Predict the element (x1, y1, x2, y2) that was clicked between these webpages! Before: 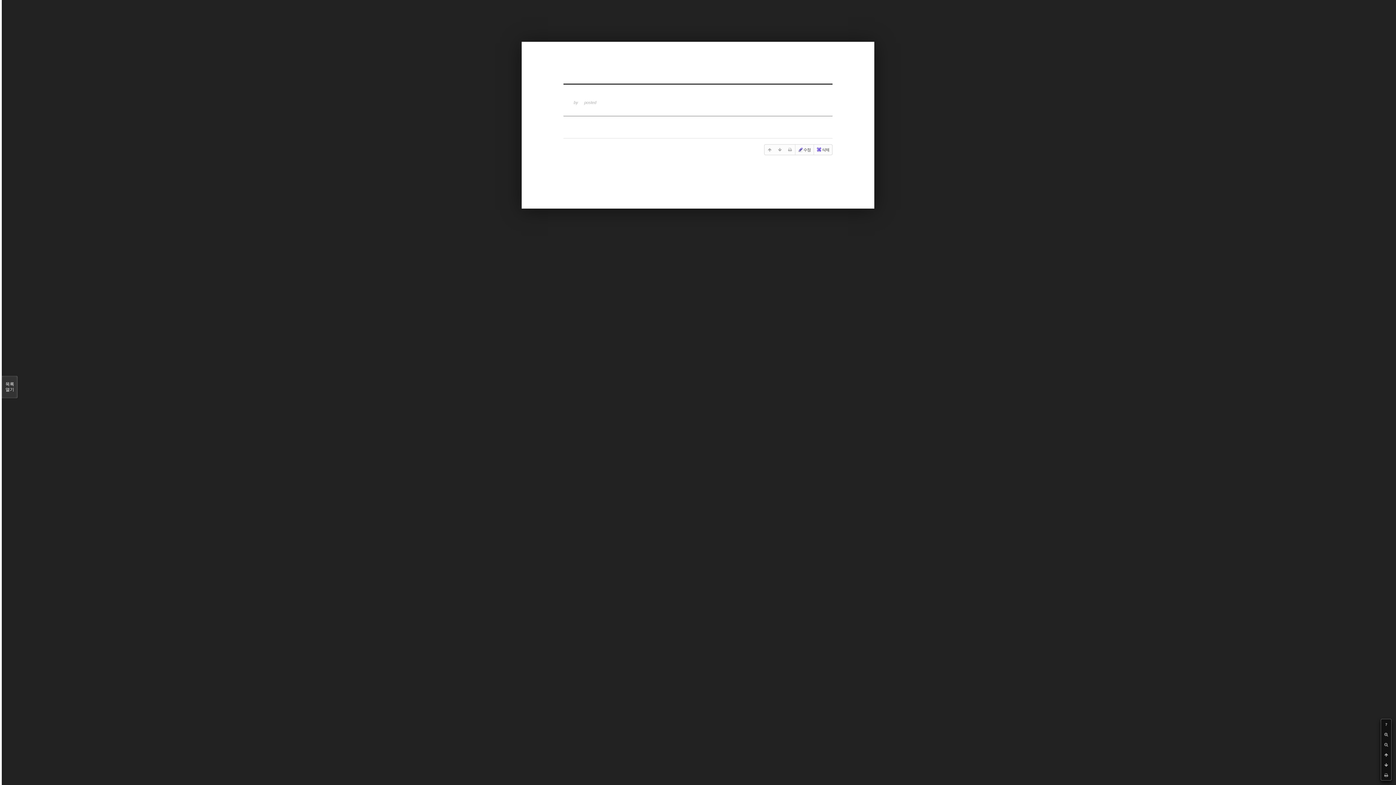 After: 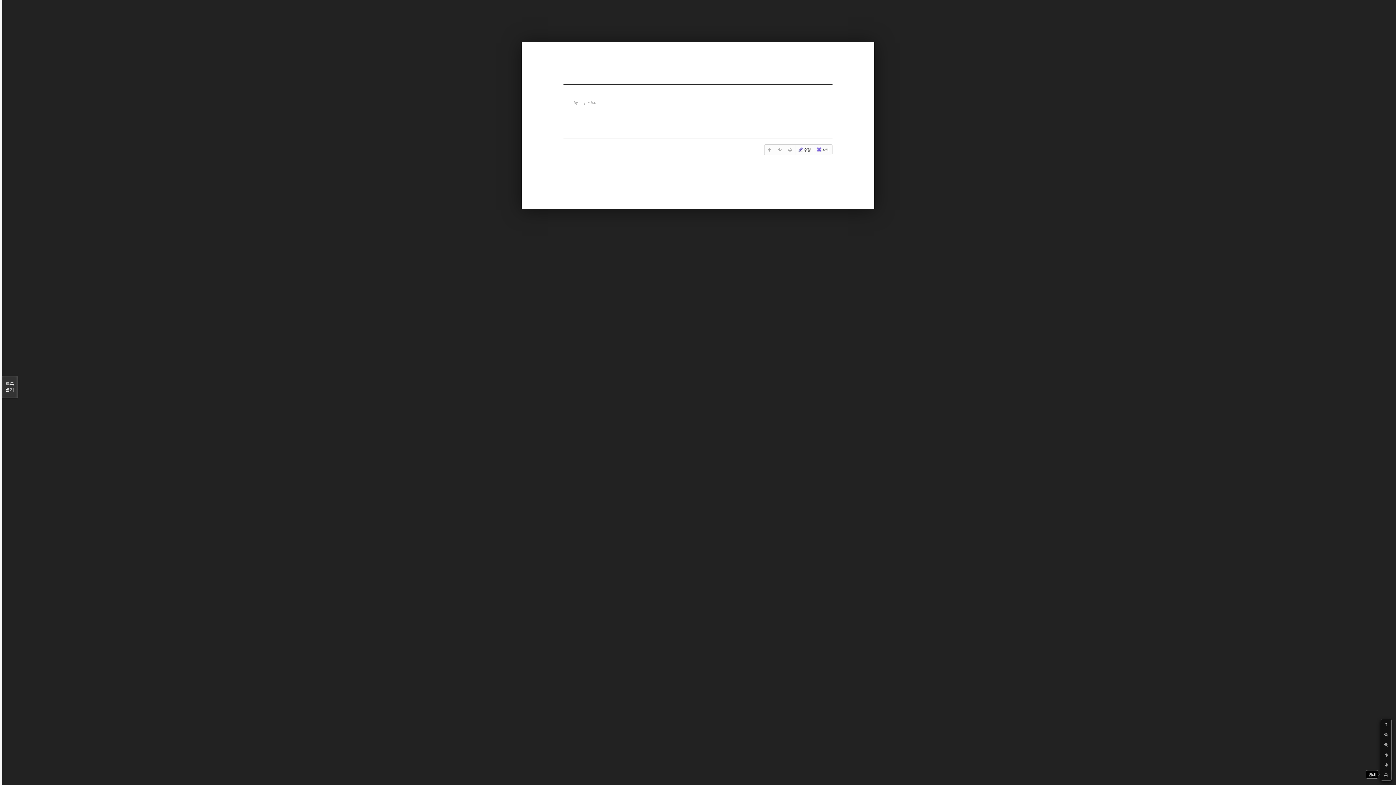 Action: bbox: (1381, 770, 1391, 780)